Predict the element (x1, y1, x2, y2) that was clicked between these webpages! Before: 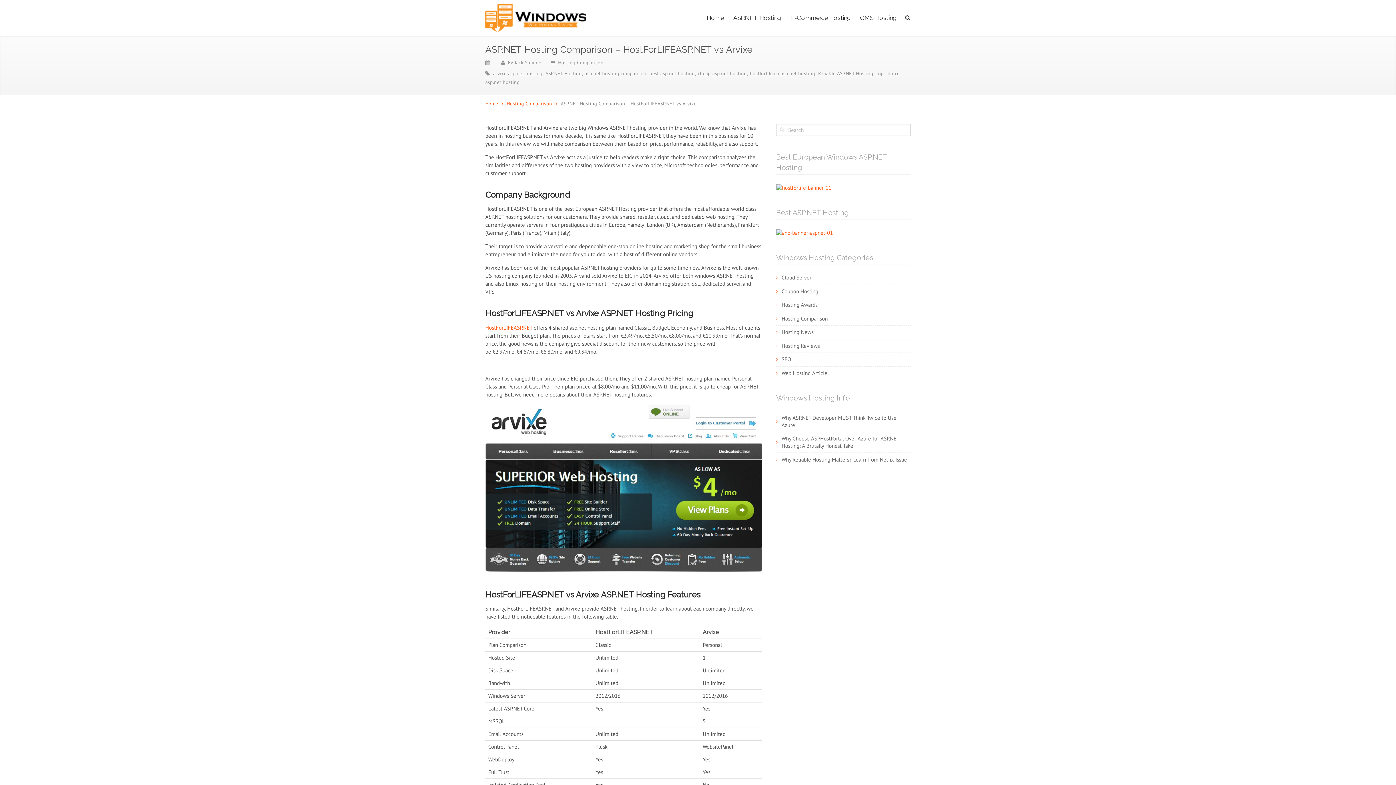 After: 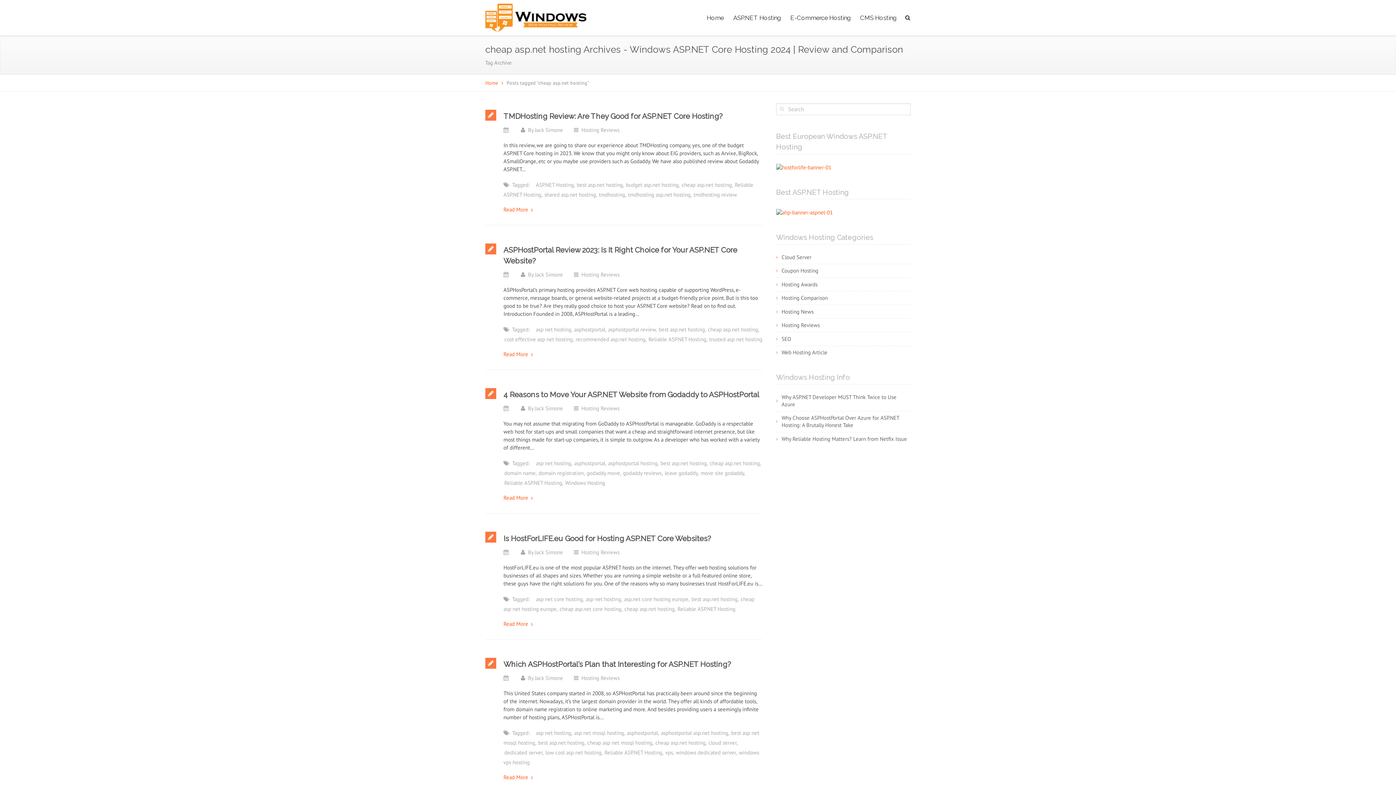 Action: label: cheap asp.net hosting bbox: (697, 70, 747, 76)